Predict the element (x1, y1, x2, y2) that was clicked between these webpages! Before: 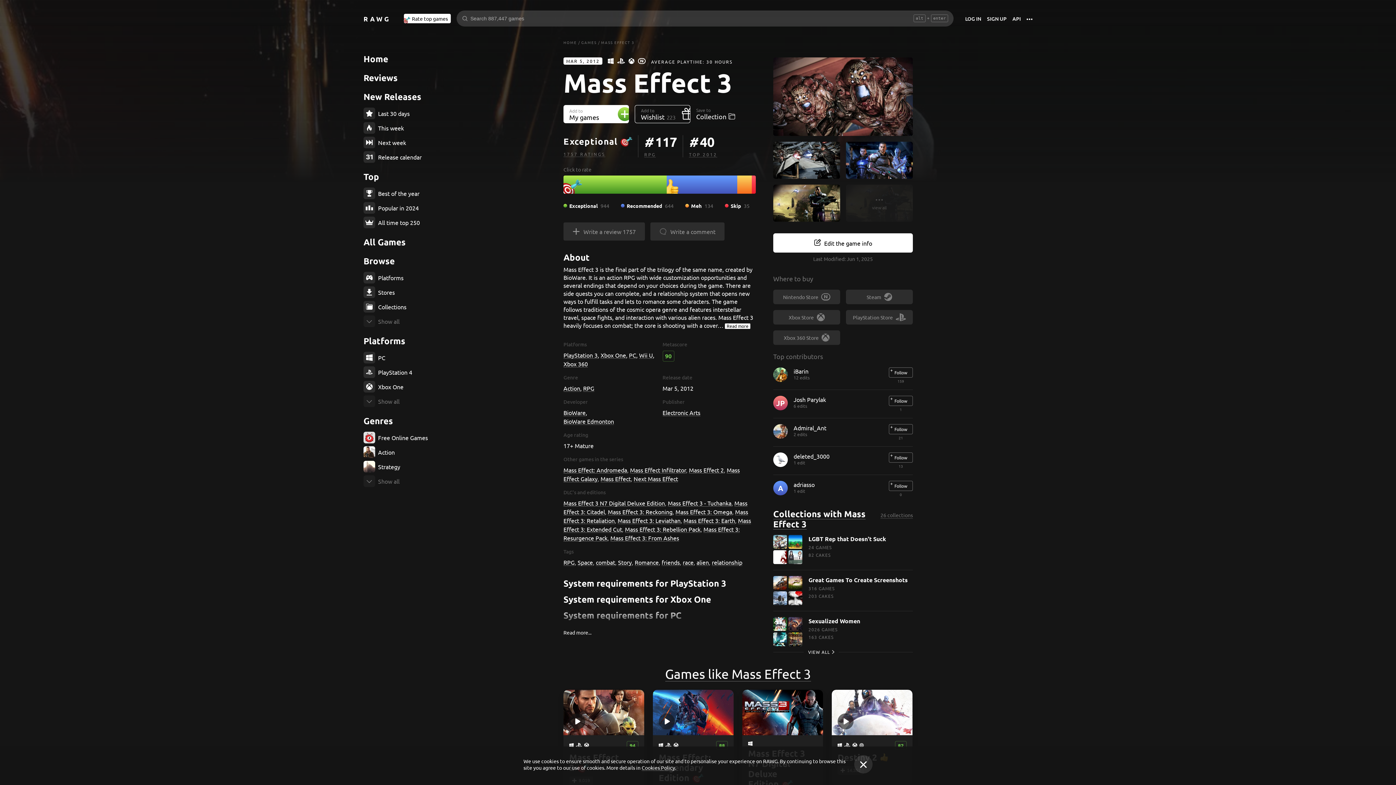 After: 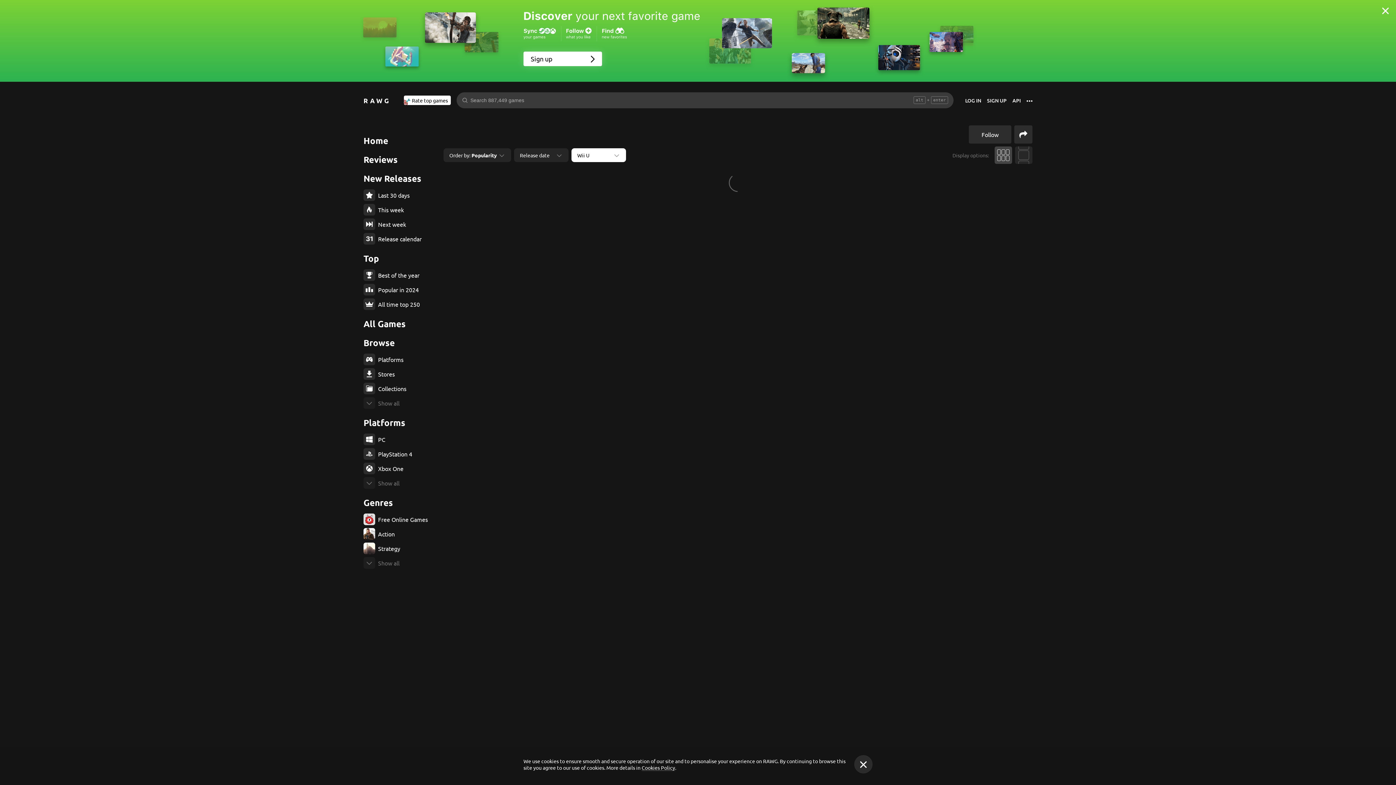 Action: label: Wii U bbox: (639, 351, 653, 358)